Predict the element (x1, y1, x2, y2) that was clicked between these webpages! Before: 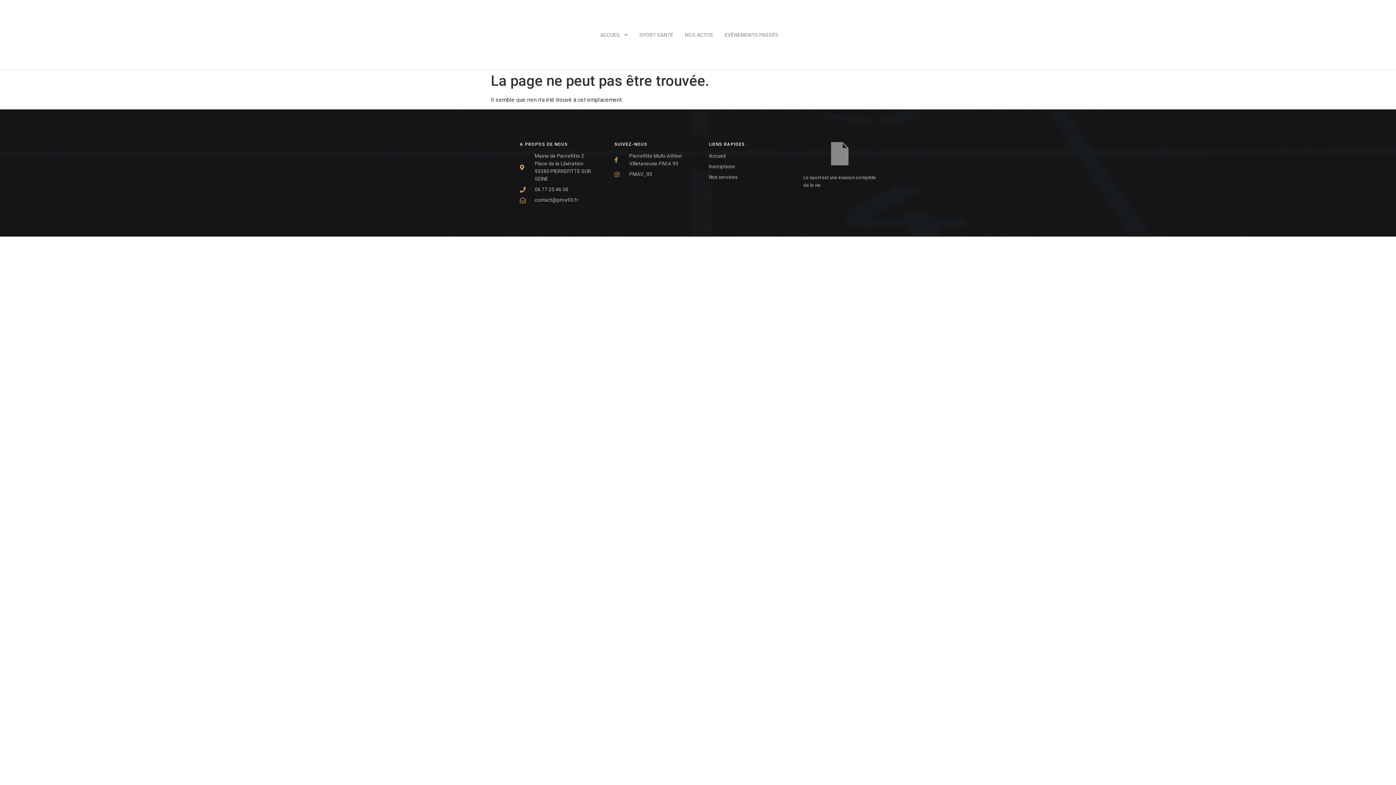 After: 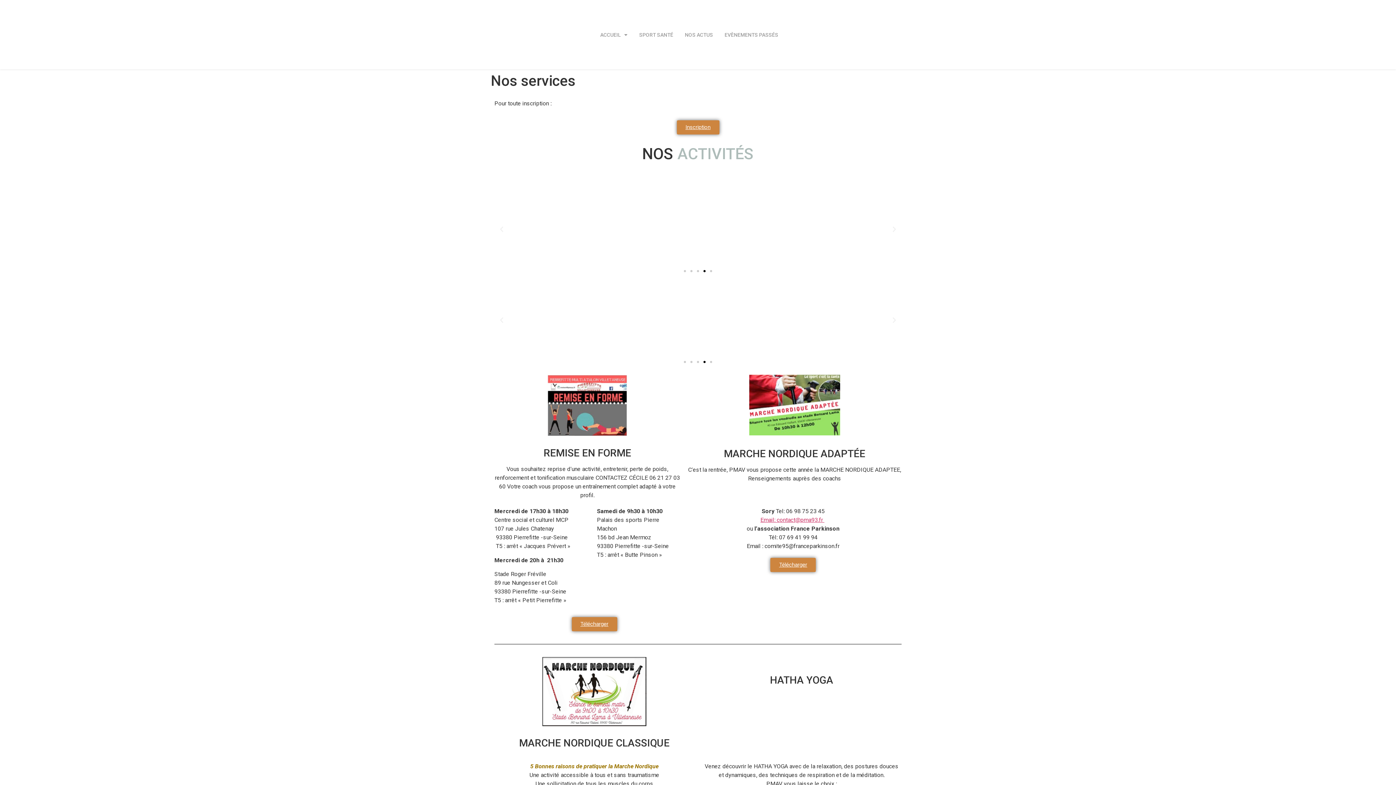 Action: bbox: (709, 173, 781, 181) label: Nos services